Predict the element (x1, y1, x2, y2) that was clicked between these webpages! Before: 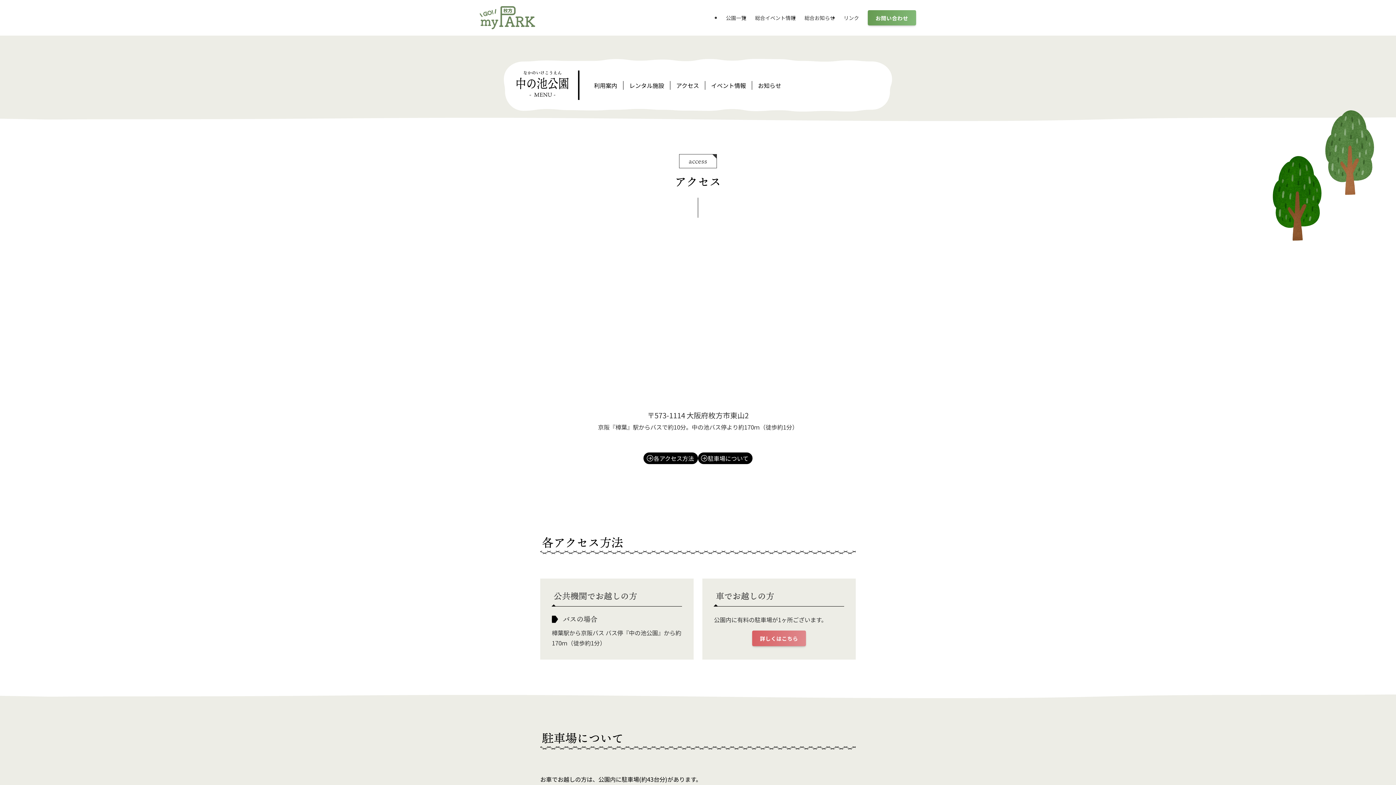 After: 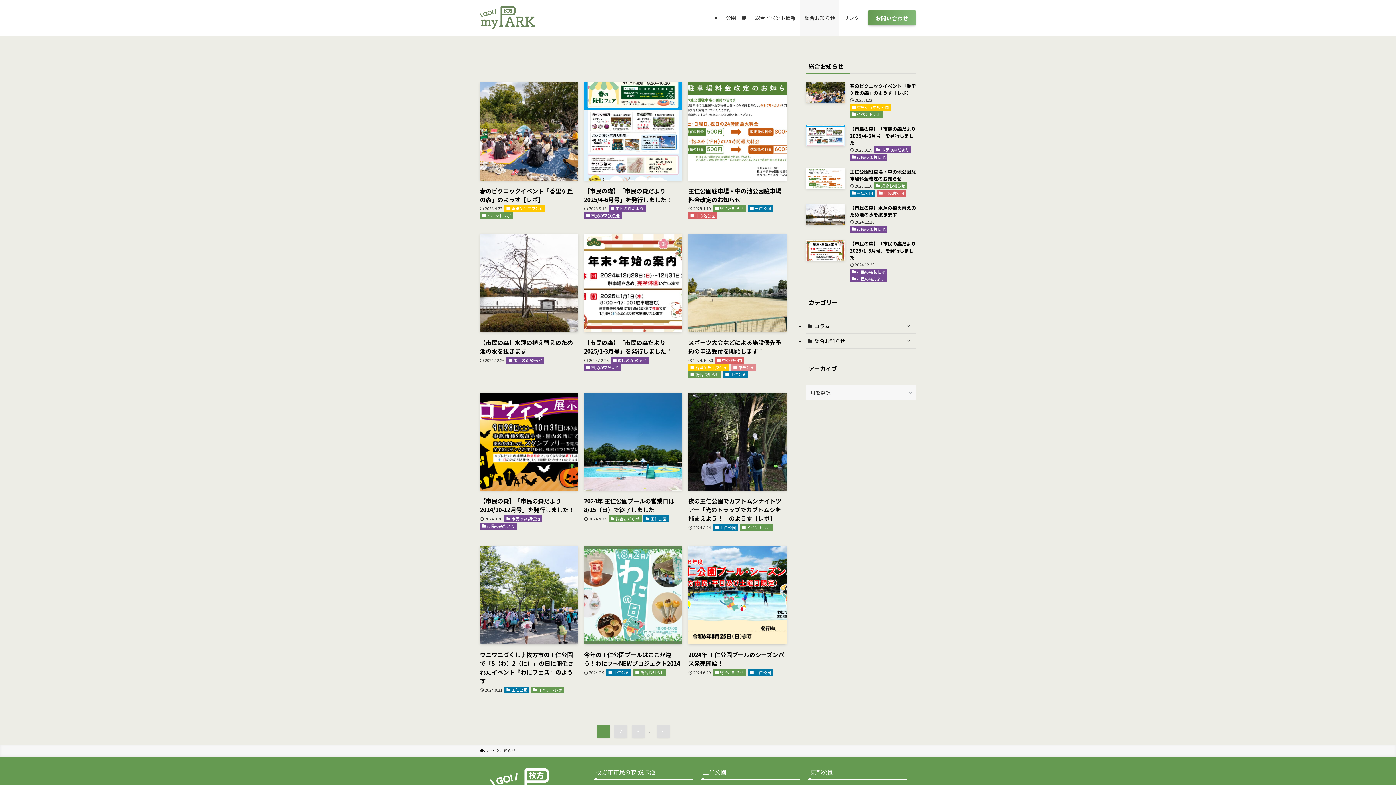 Action: bbox: (800, 0, 839, 35) label: 総合お知らせ